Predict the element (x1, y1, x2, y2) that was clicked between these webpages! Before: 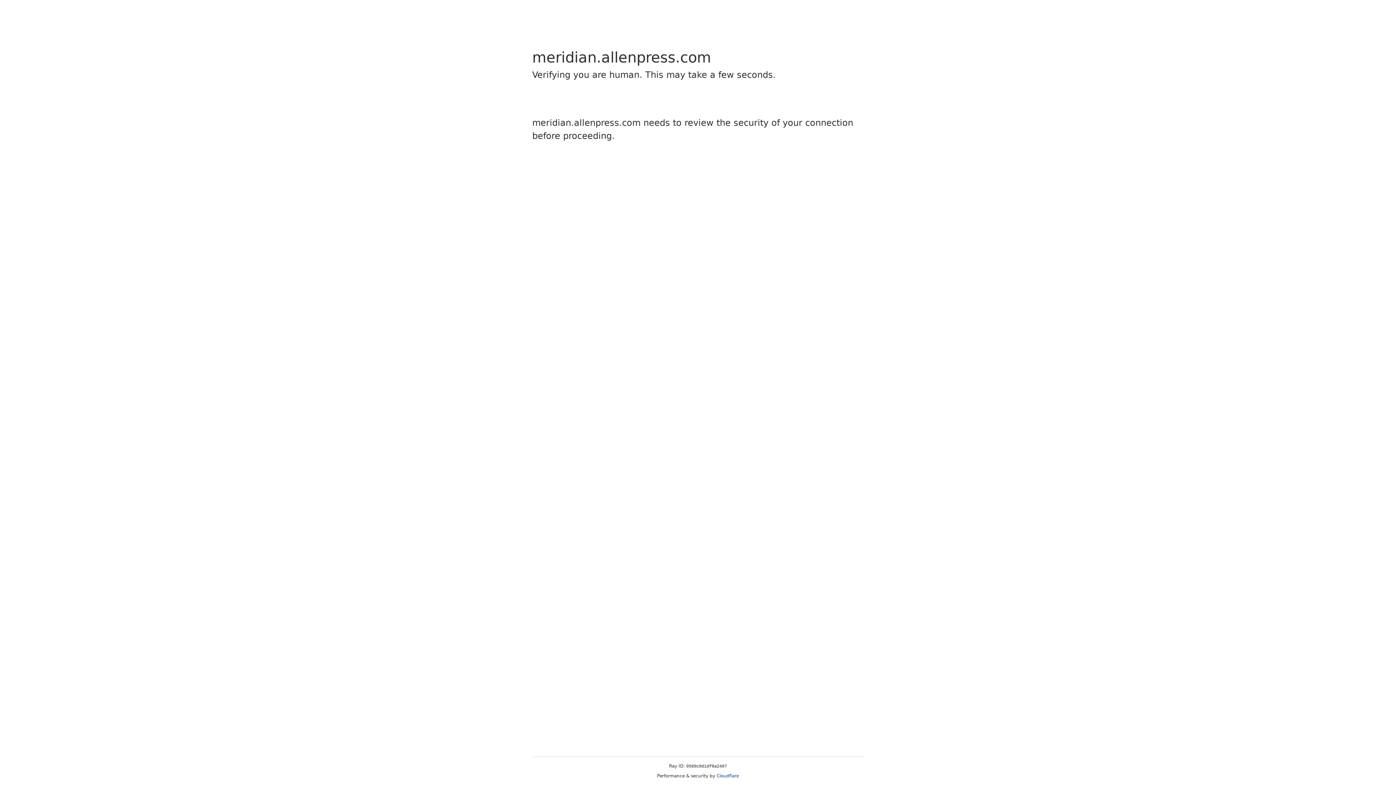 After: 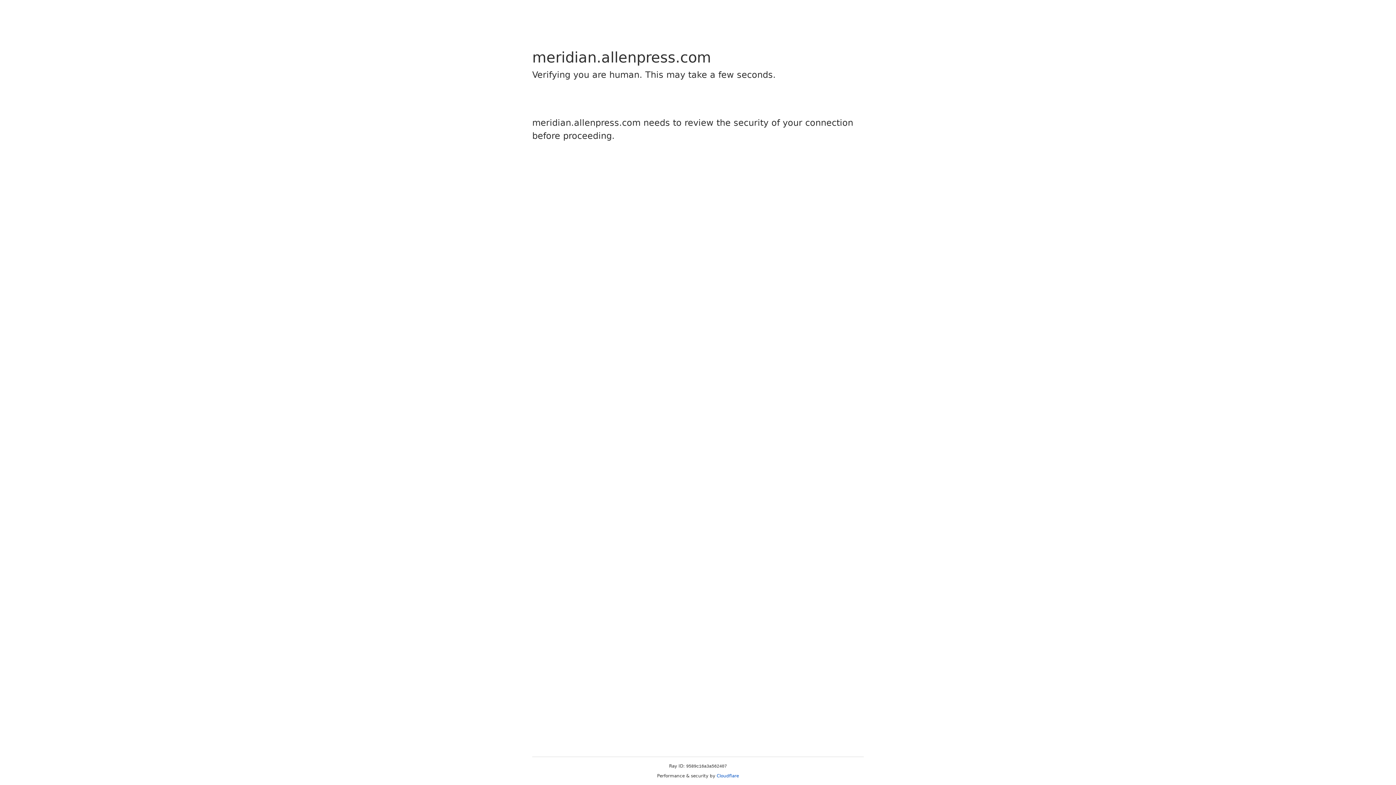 Action: label: Cloudflare bbox: (716, 773, 739, 778)